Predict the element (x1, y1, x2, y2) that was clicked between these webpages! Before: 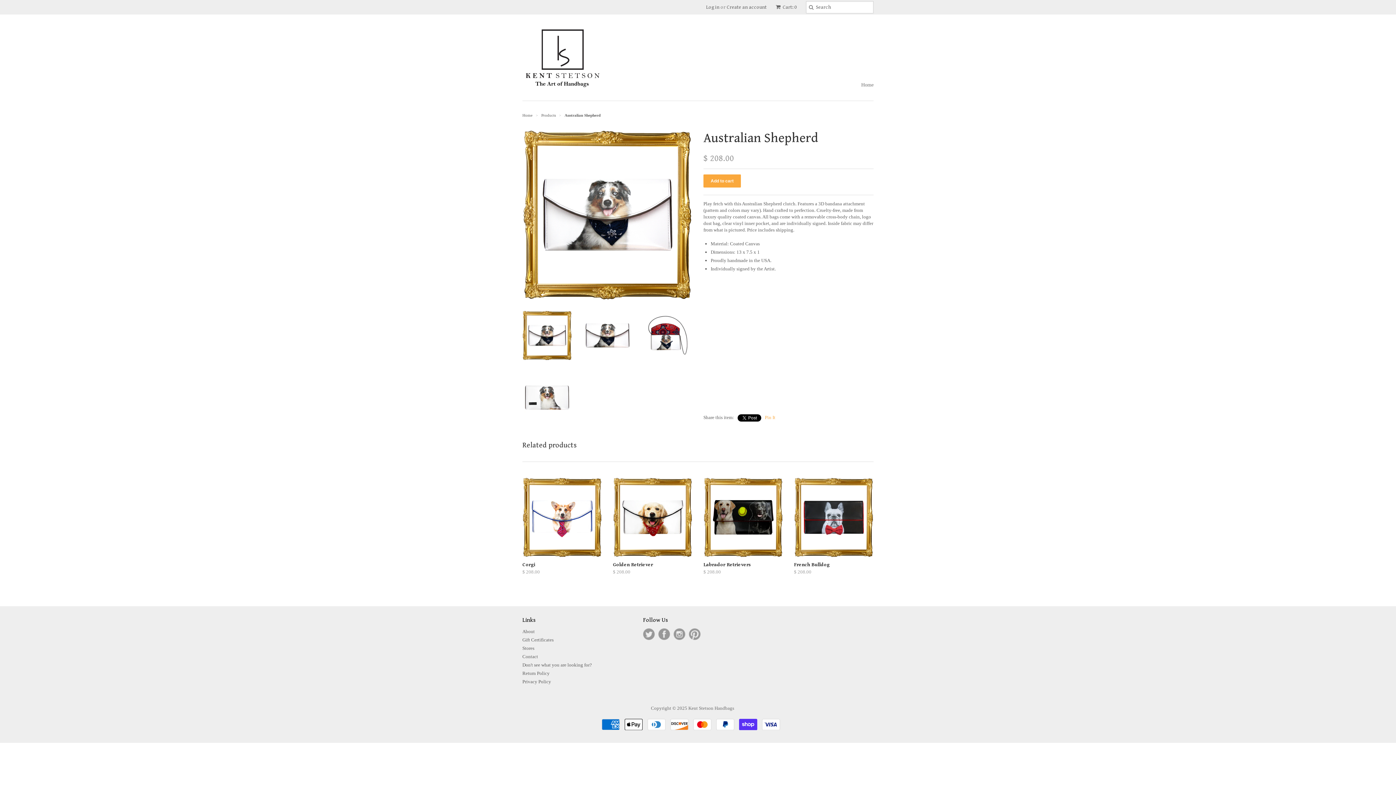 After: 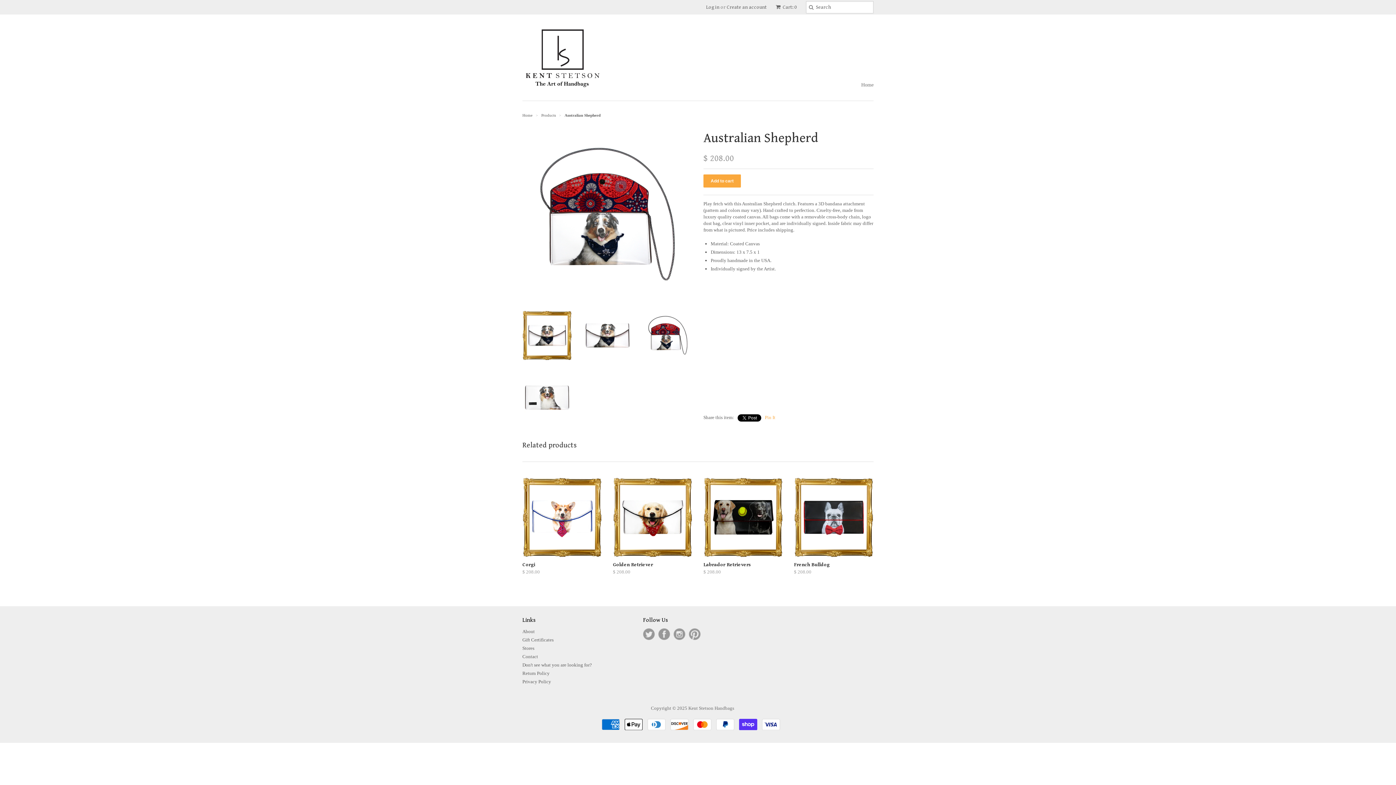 Action: bbox: (643, 355, 692, 361)